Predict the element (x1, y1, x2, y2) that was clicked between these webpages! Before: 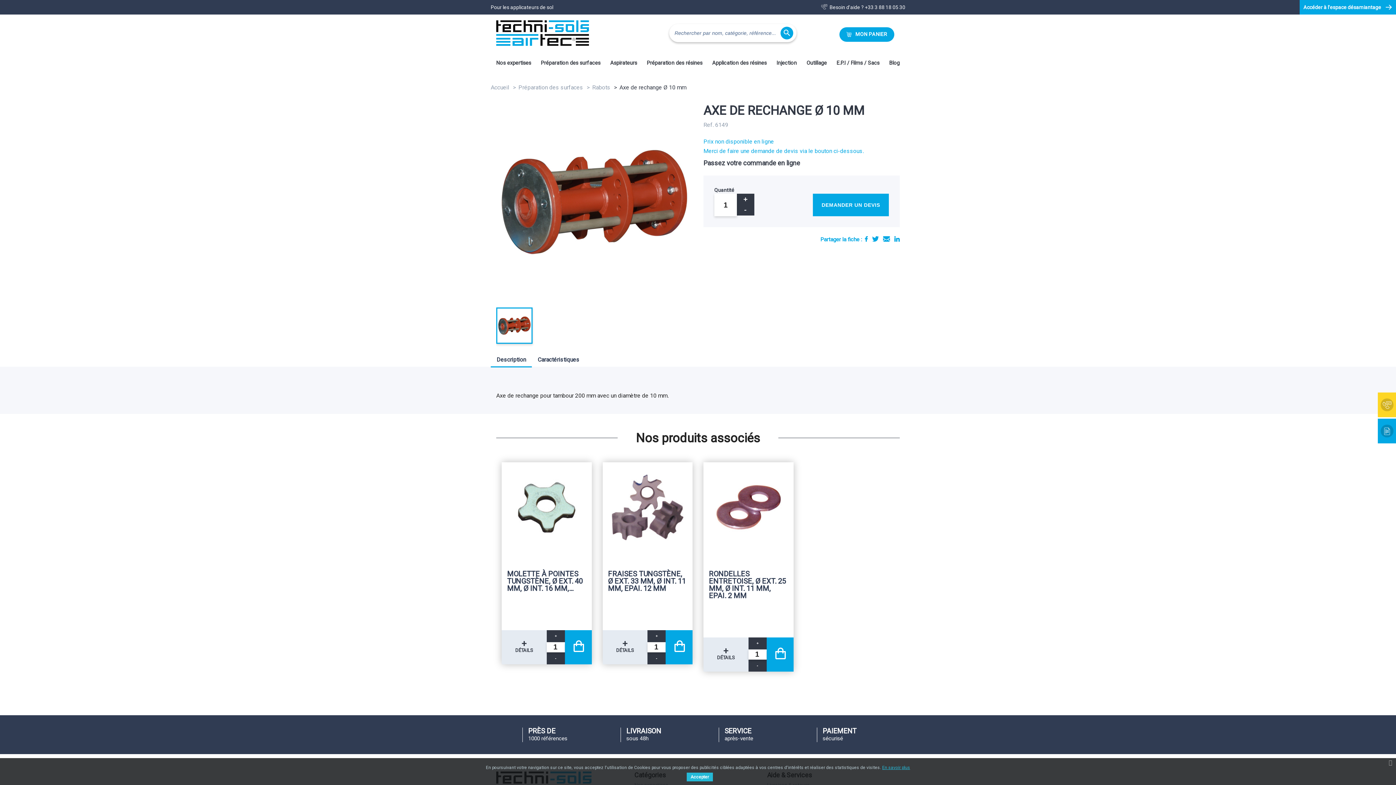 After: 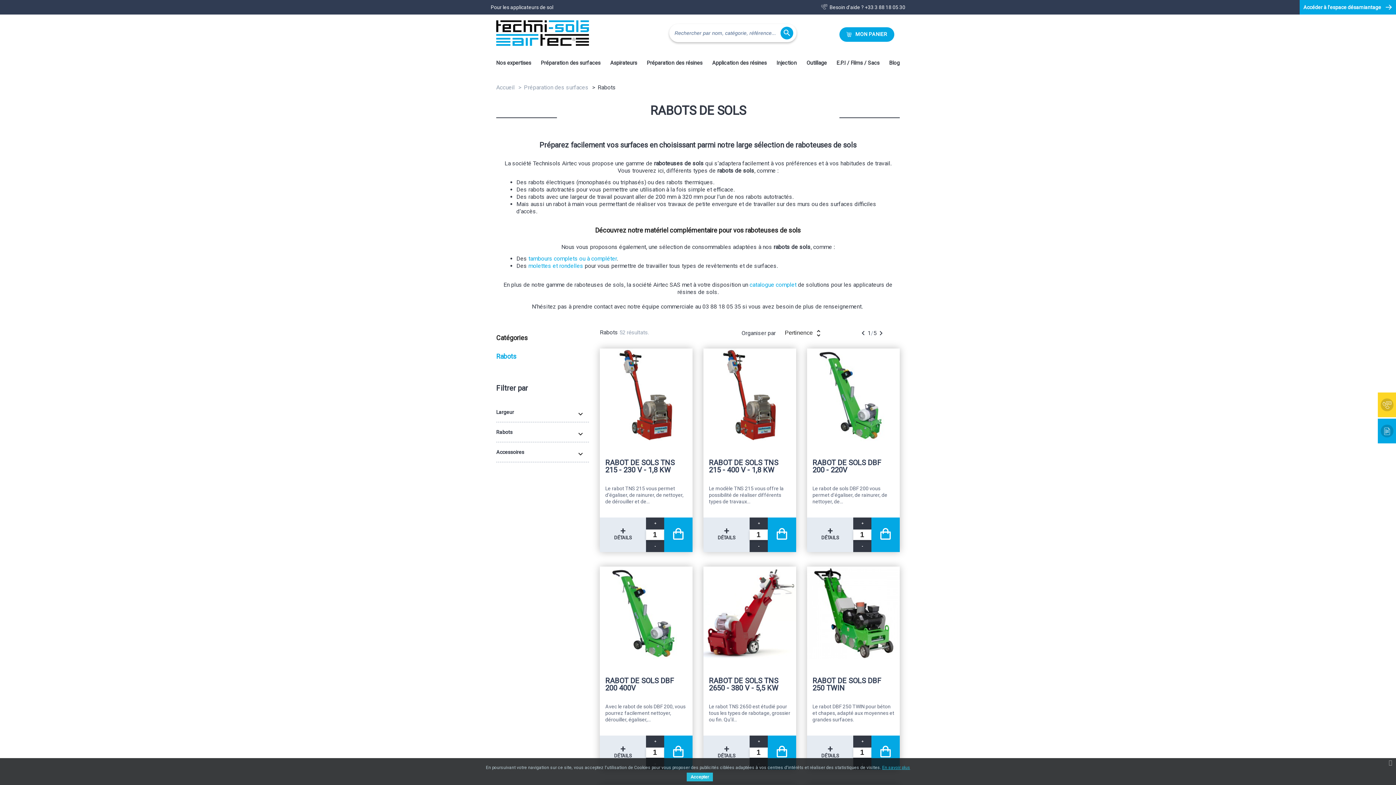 Action: bbox: (592, 84, 619, 90) label: Rabots